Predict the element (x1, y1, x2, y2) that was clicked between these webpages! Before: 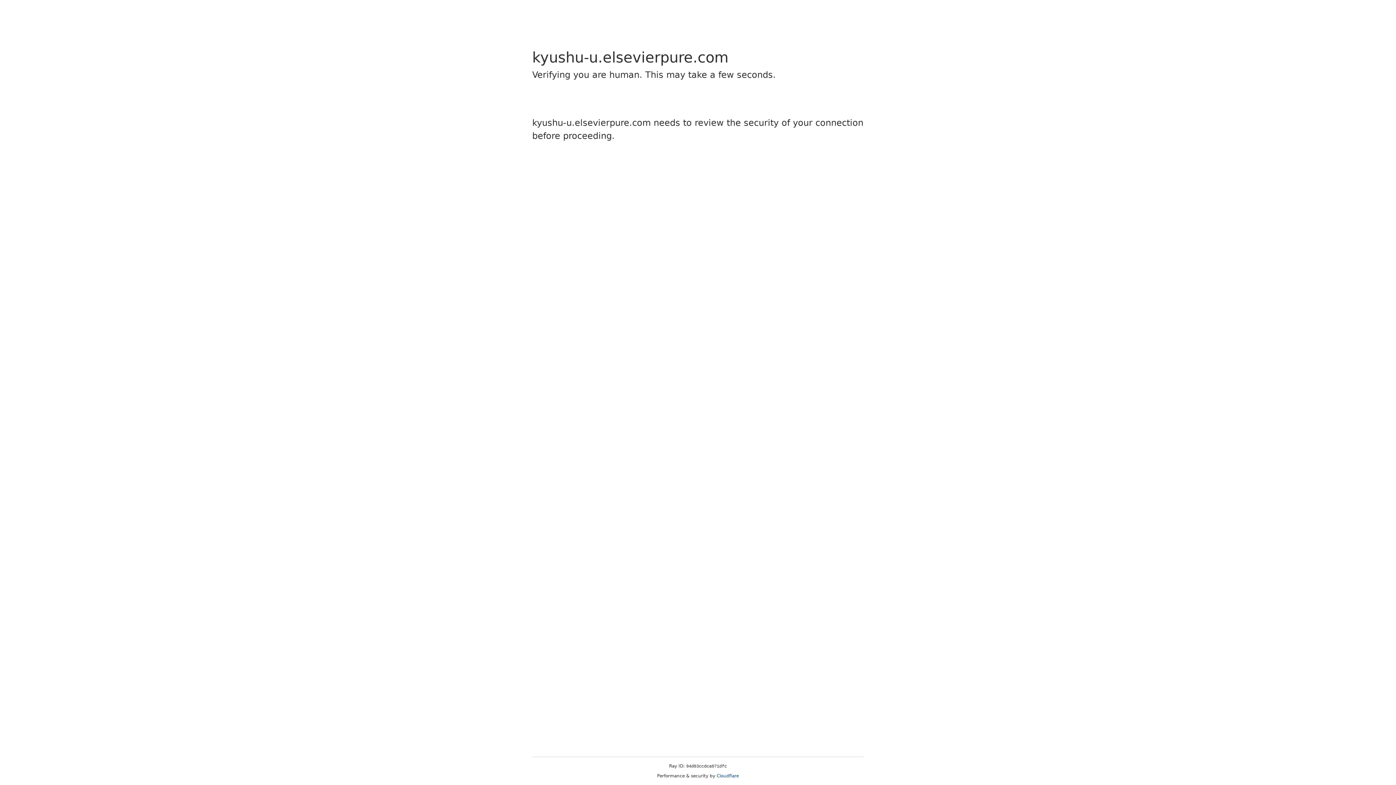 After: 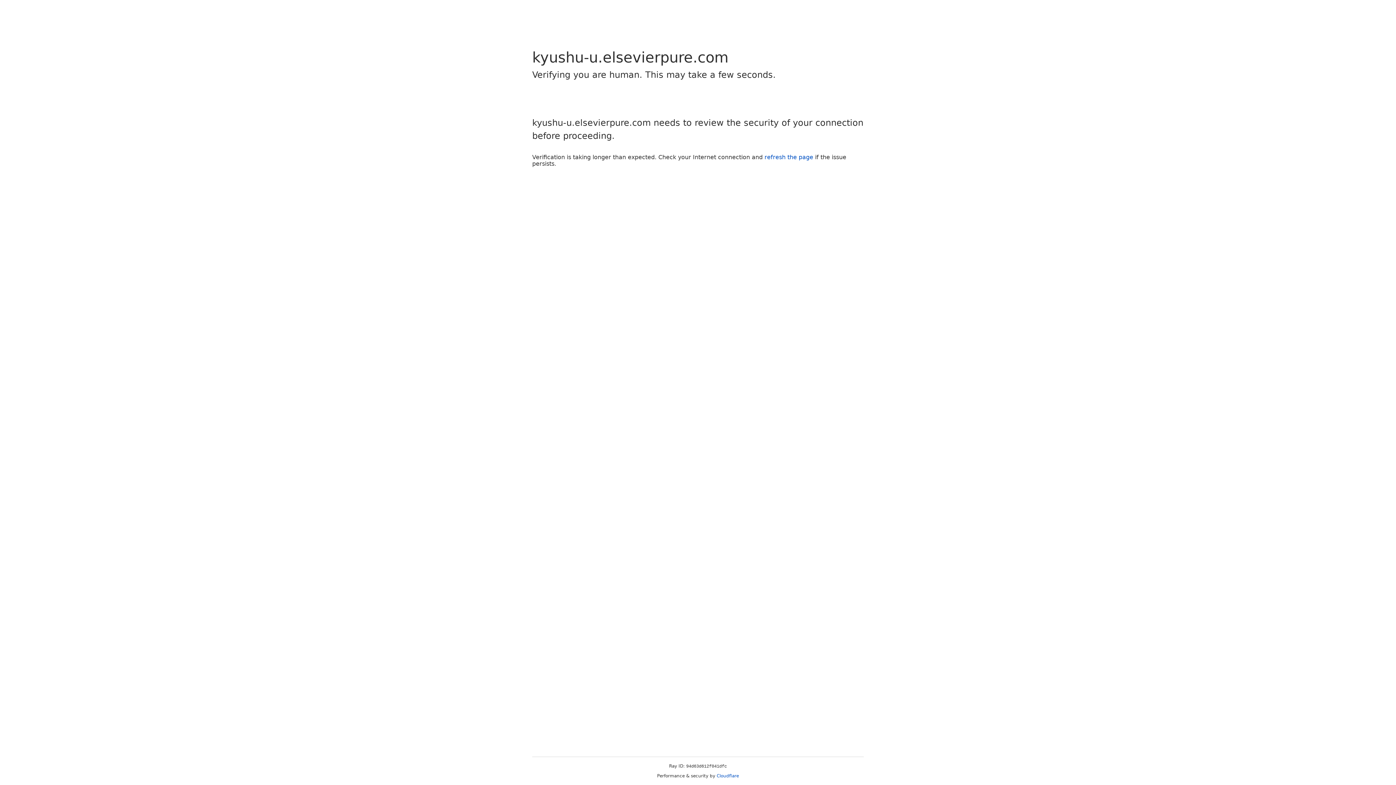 Action: bbox: (716, 773, 739, 778) label: Cloudflare